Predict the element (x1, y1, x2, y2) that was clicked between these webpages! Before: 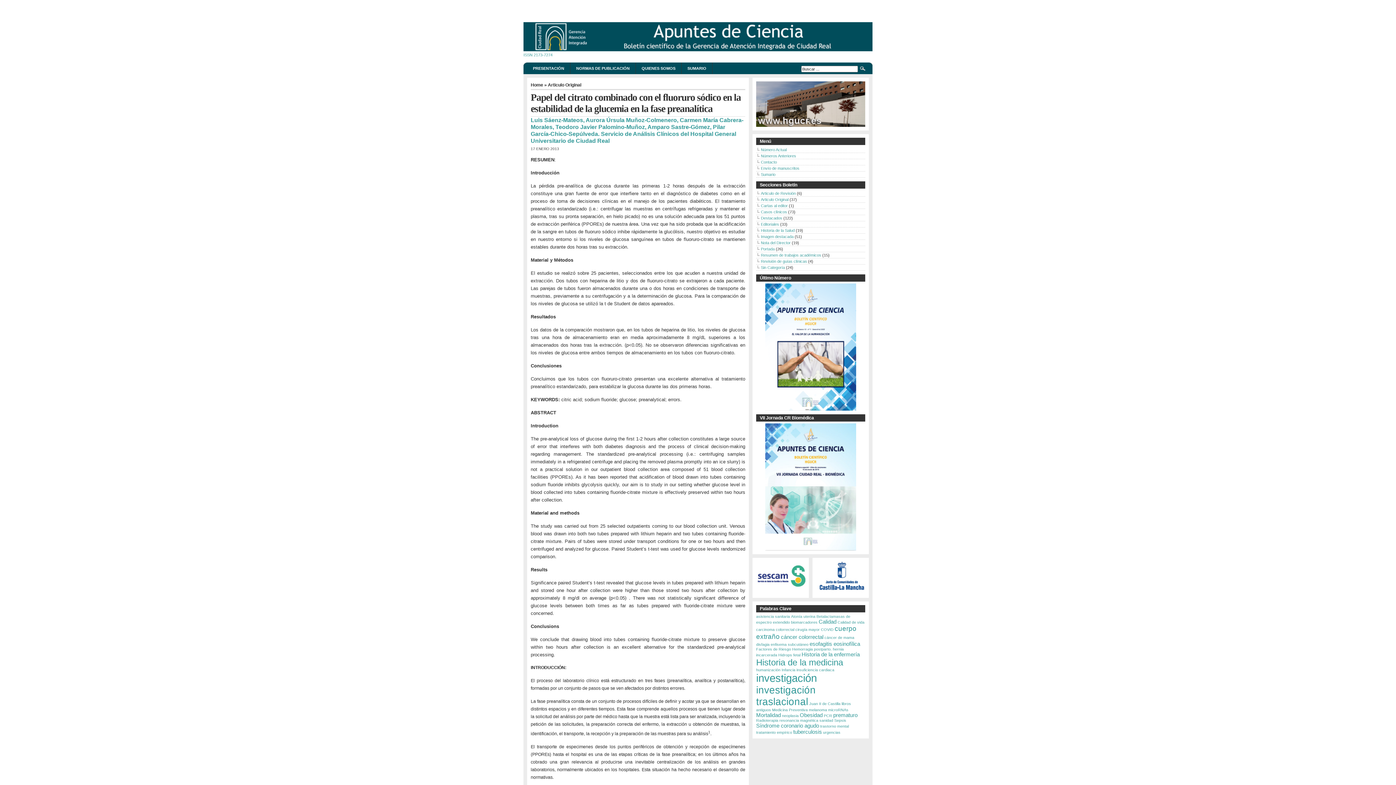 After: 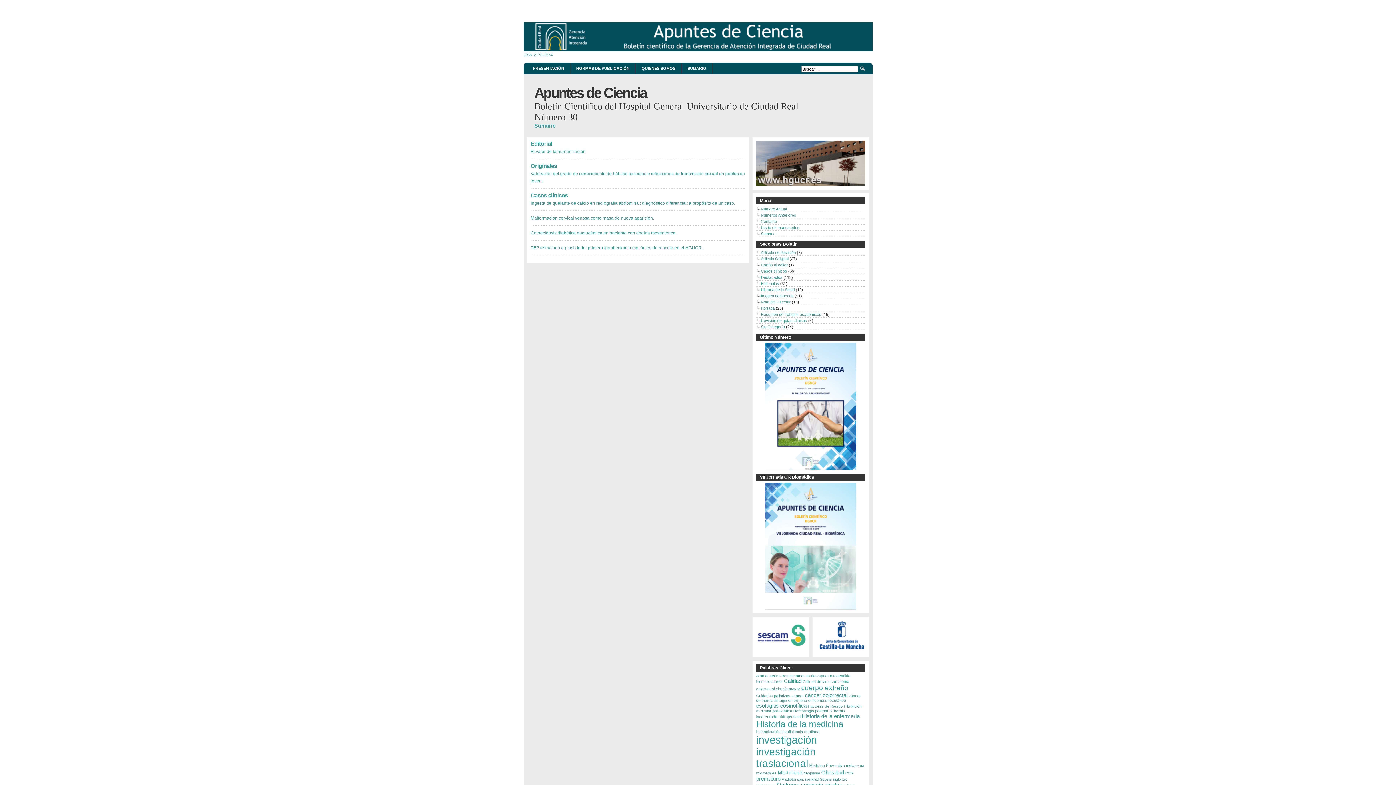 Action: label: SUMARIO bbox: (681, 62, 712, 74)